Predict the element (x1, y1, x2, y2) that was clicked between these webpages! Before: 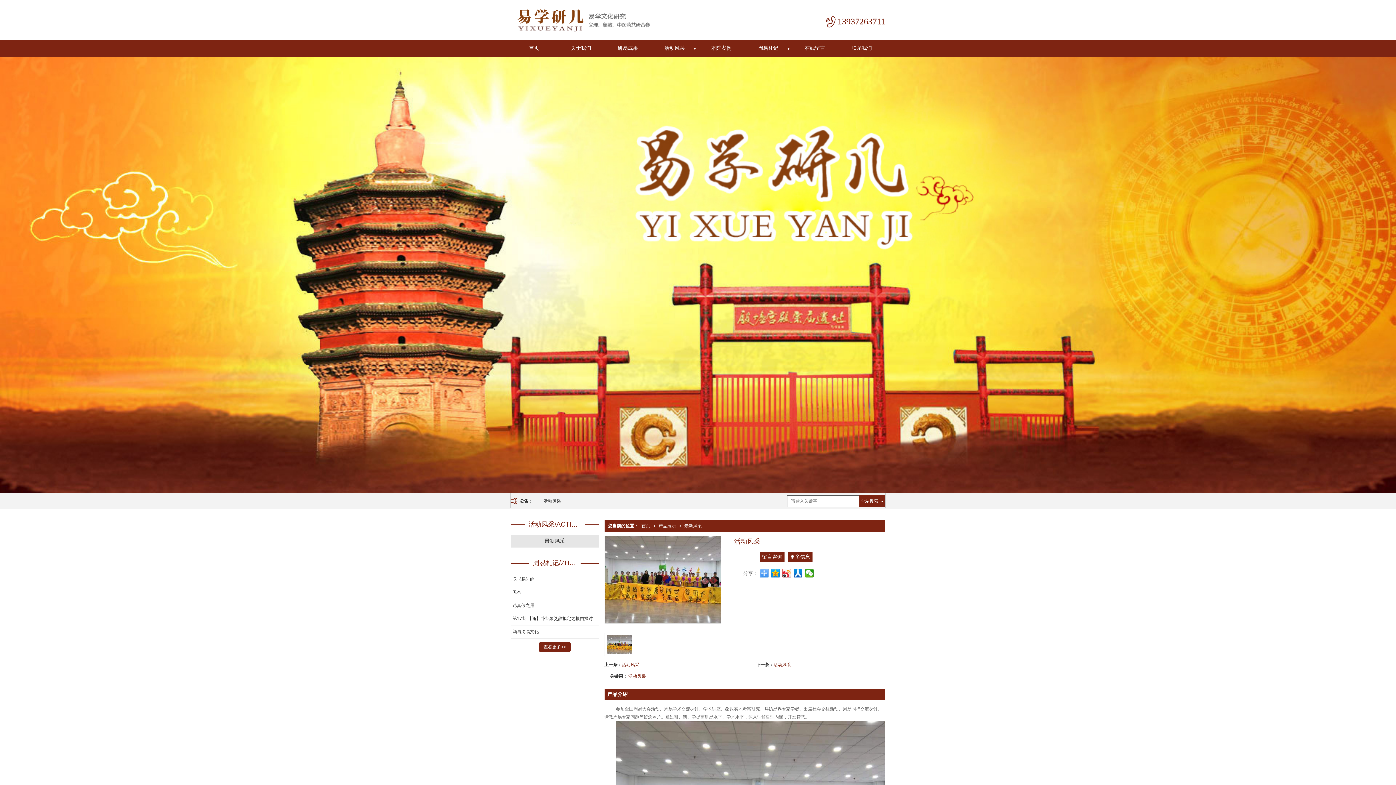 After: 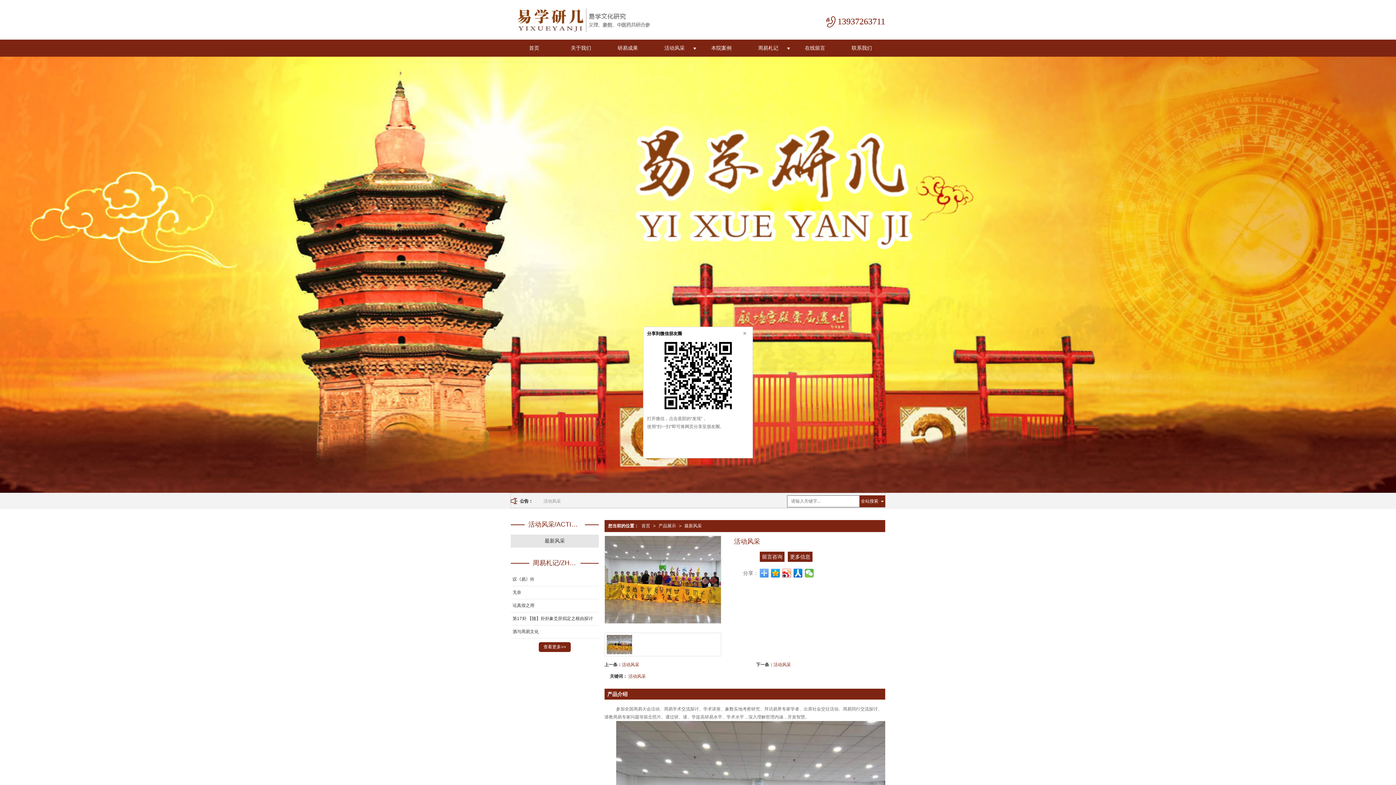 Action: bbox: (805, 569, 814, 577)